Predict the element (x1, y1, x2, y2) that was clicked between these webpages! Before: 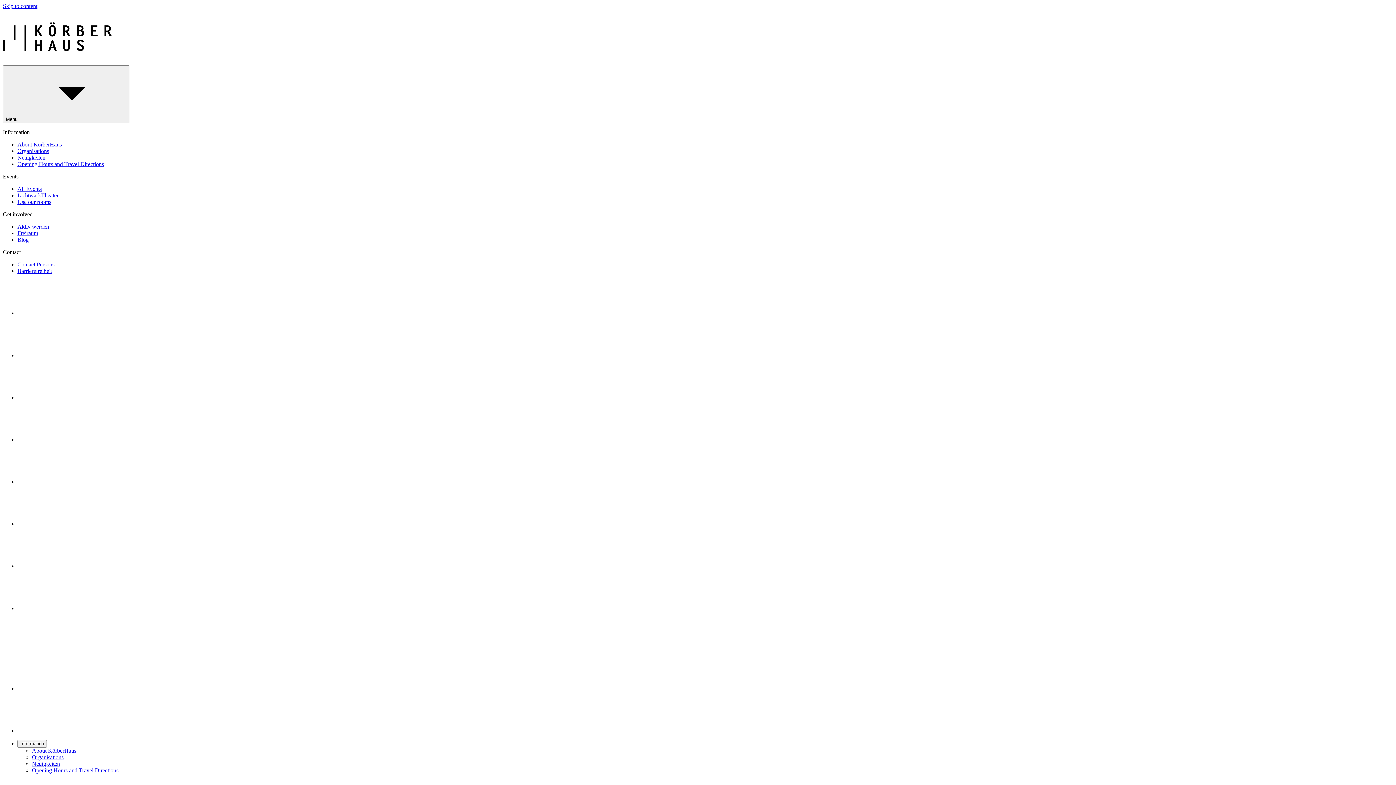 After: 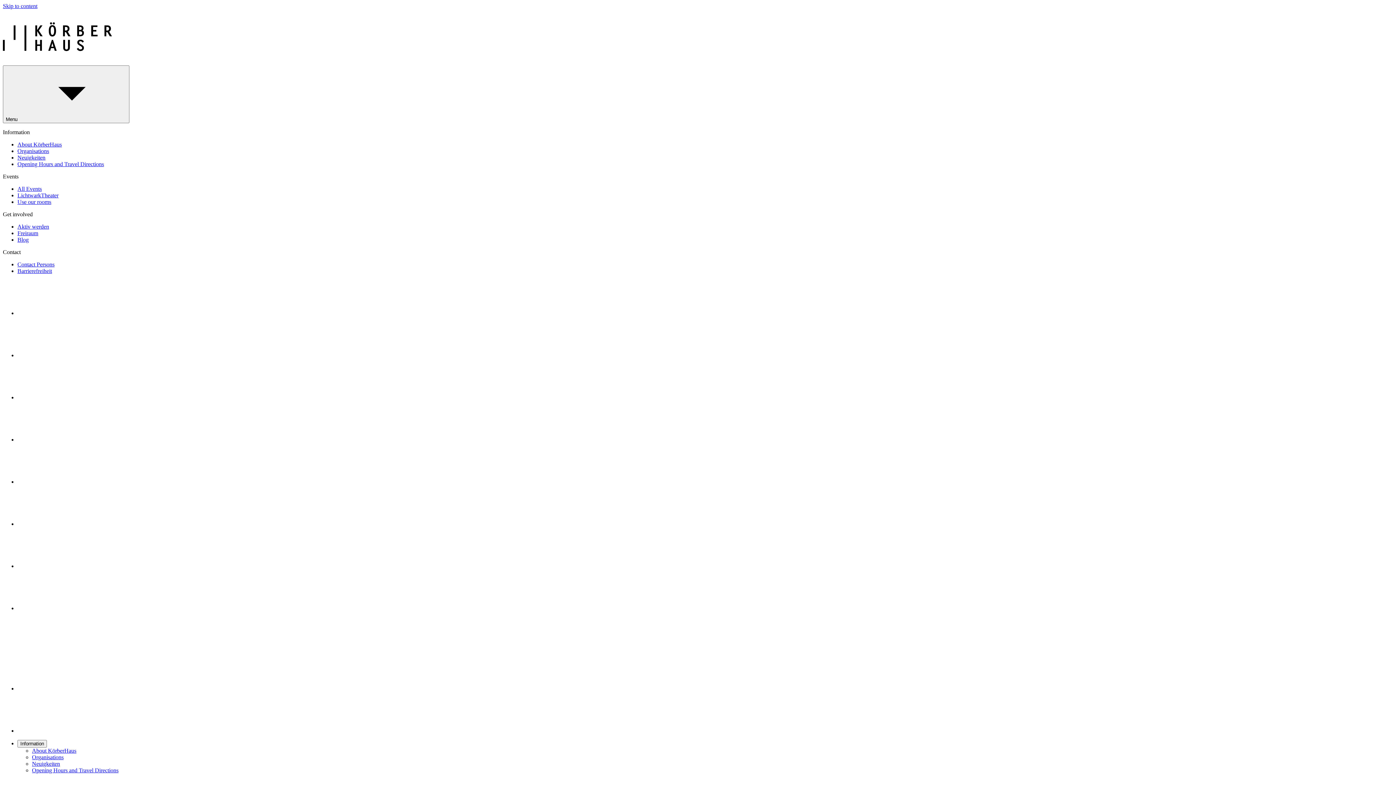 Action: bbox: (17, 141, 61, 147) label: About KörberHaus